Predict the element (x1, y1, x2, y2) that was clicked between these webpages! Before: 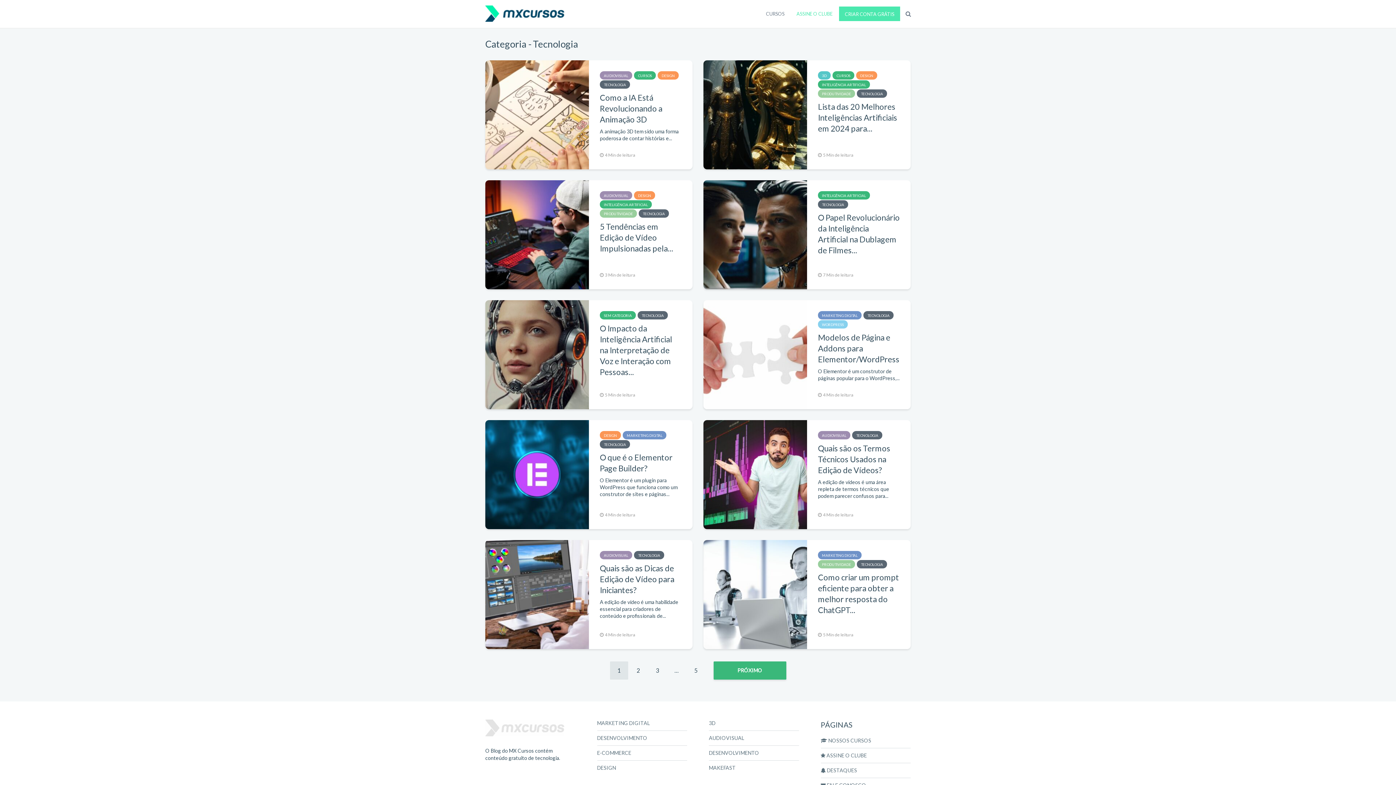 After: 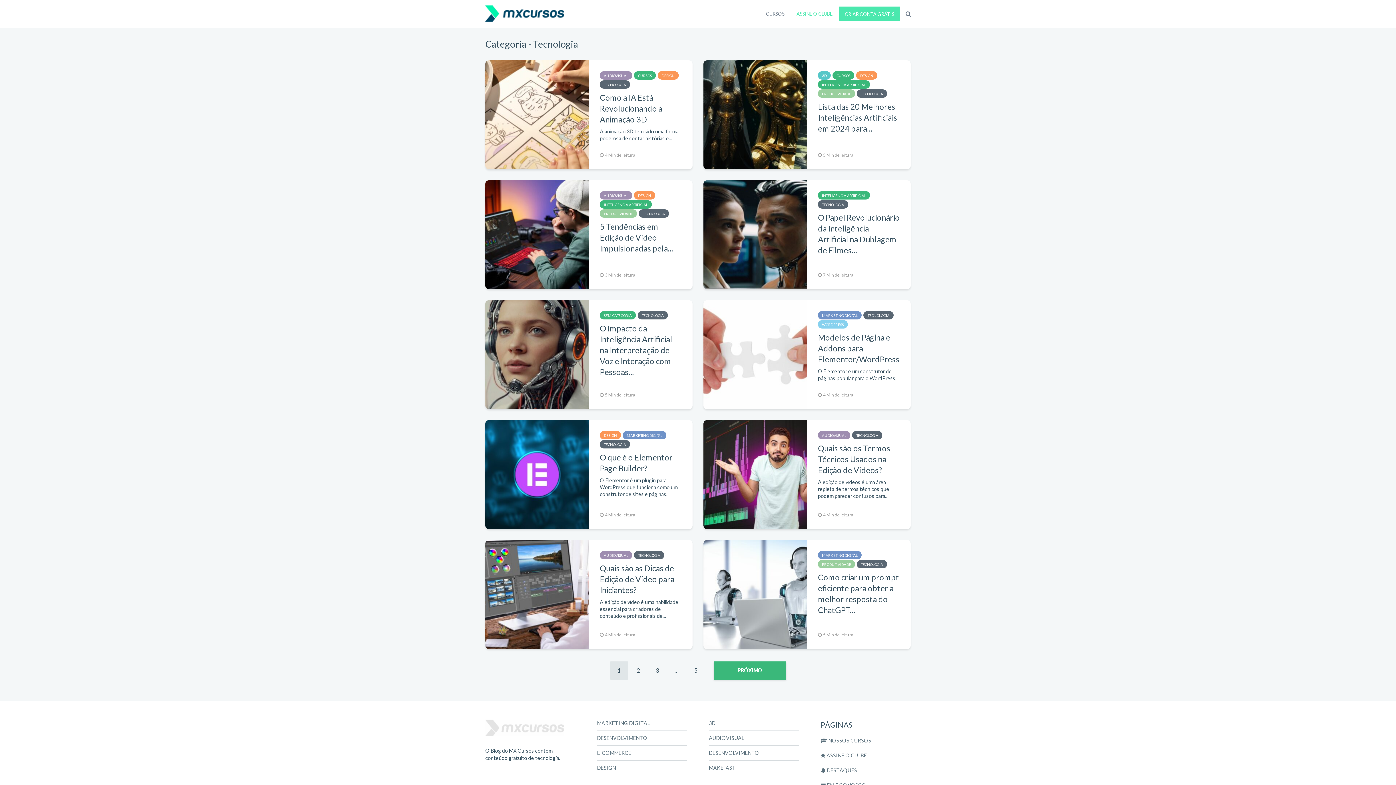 Action: label: TECNOLOGIA bbox: (852, 431, 882, 439)